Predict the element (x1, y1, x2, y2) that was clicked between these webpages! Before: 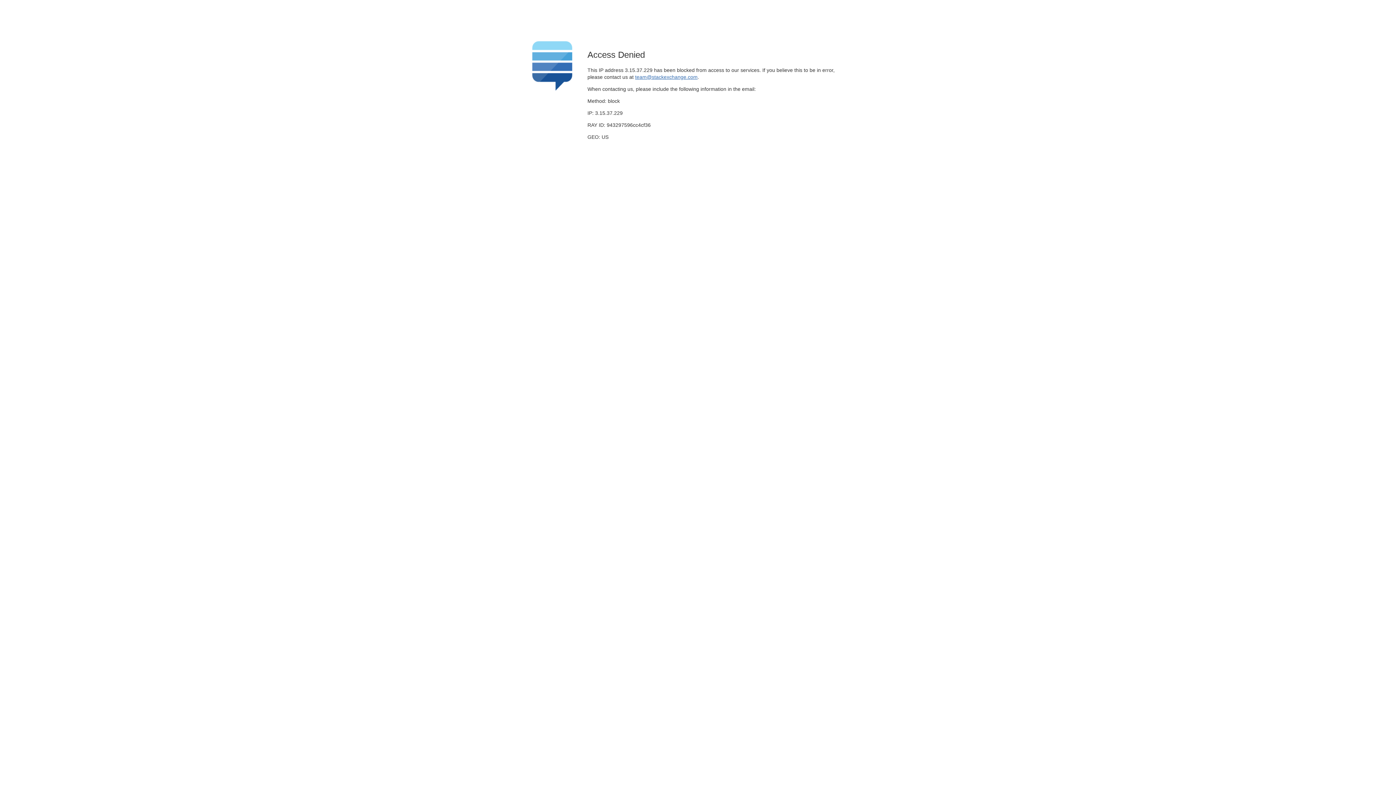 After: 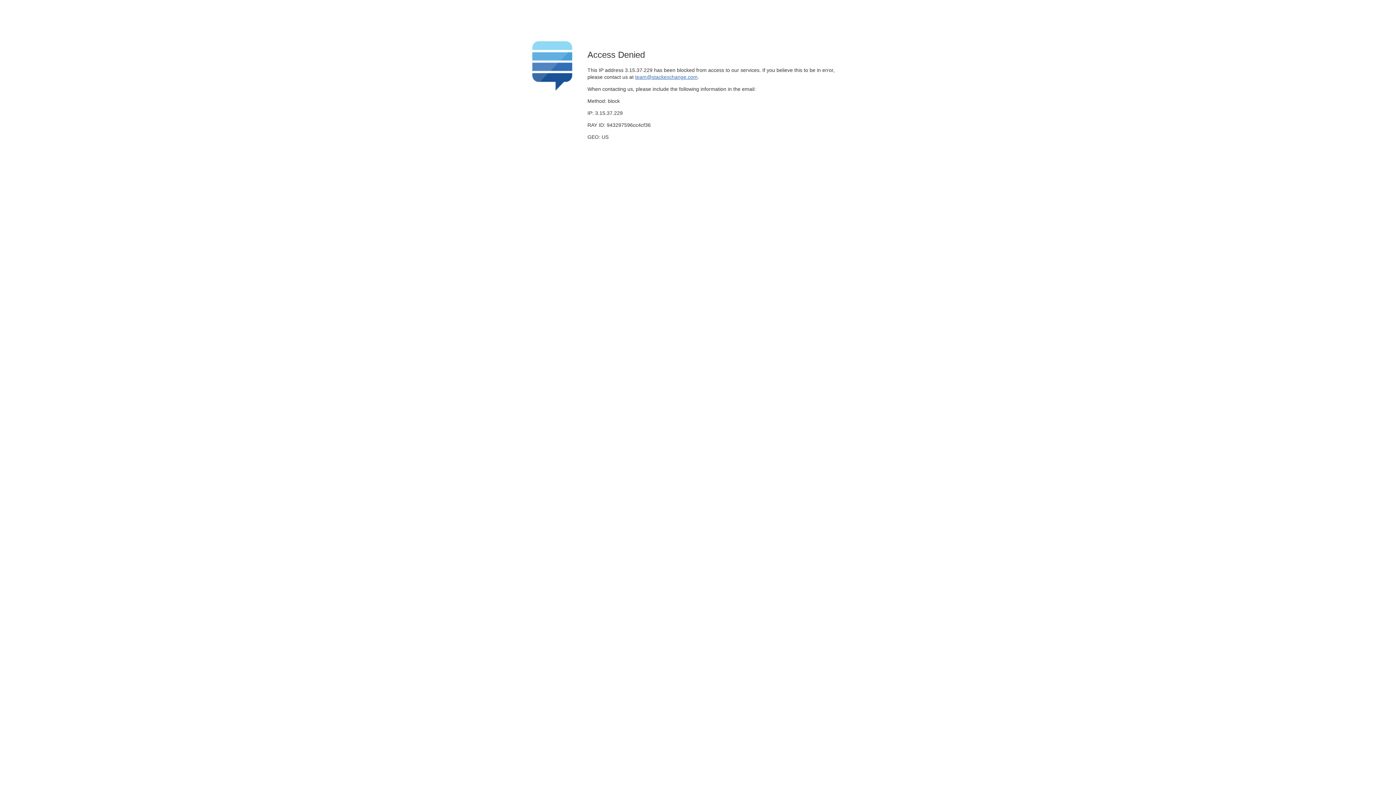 Action: bbox: (635, 74, 697, 79) label: team@stackexchange.com